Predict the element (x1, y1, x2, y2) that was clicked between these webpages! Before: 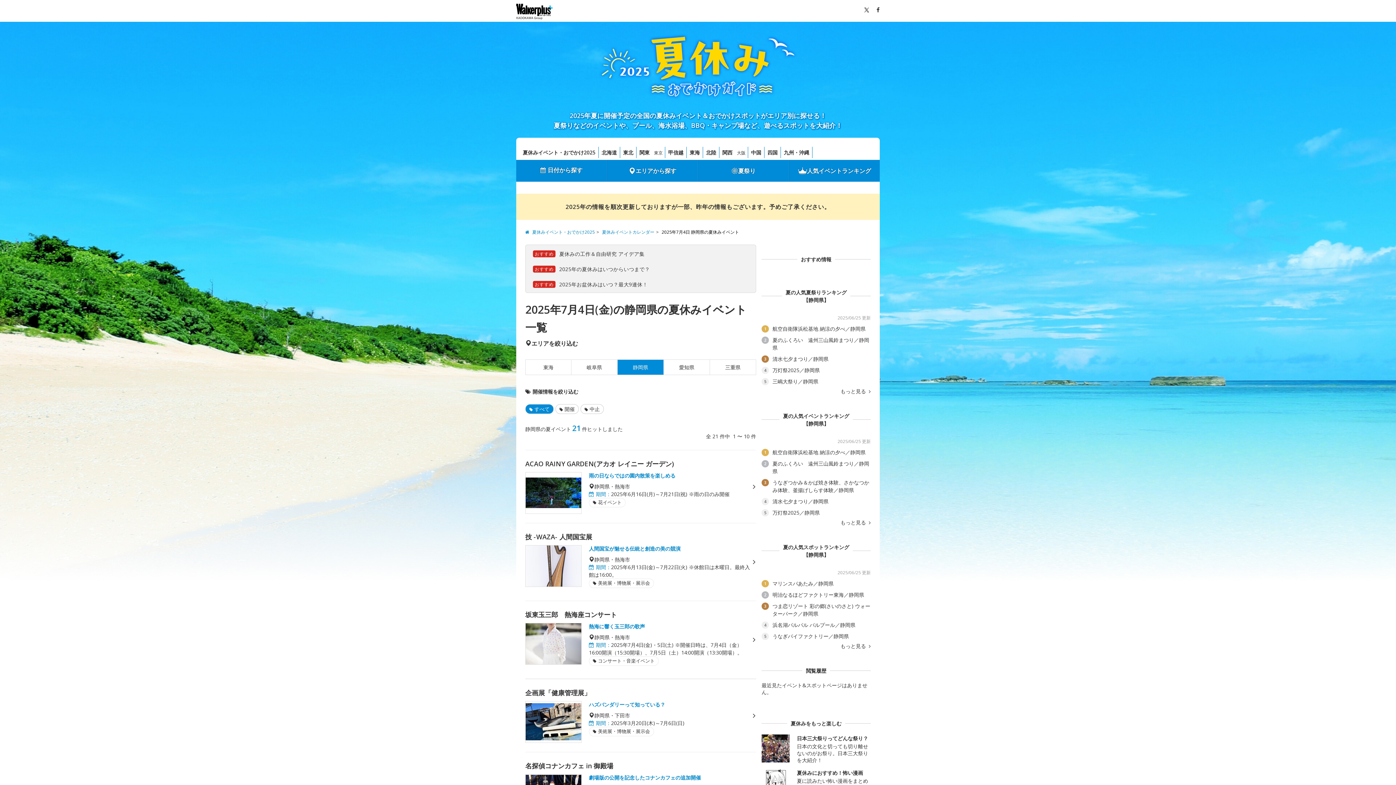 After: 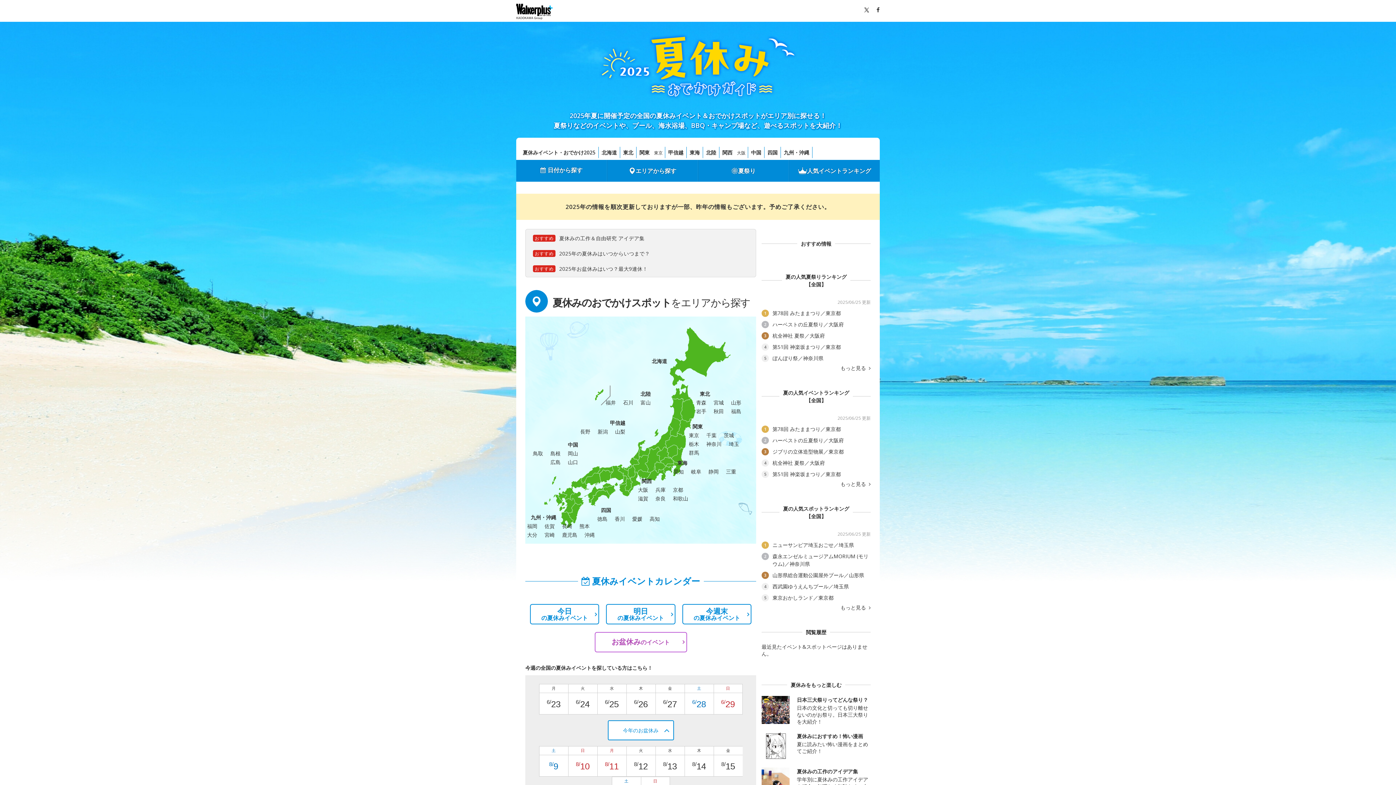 Action: bbox: (520, 146, 598, 158) label: 夏休みイベント・おでかけ2025